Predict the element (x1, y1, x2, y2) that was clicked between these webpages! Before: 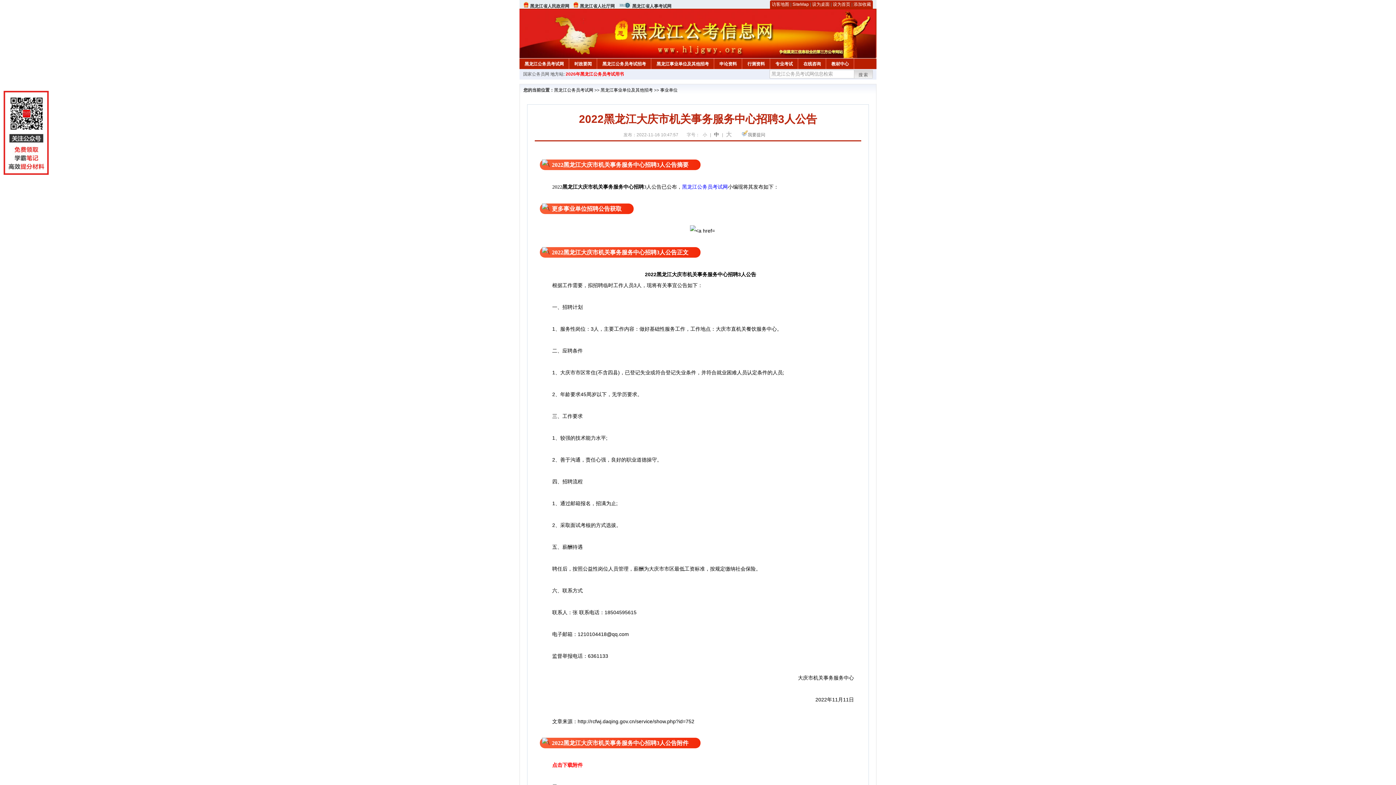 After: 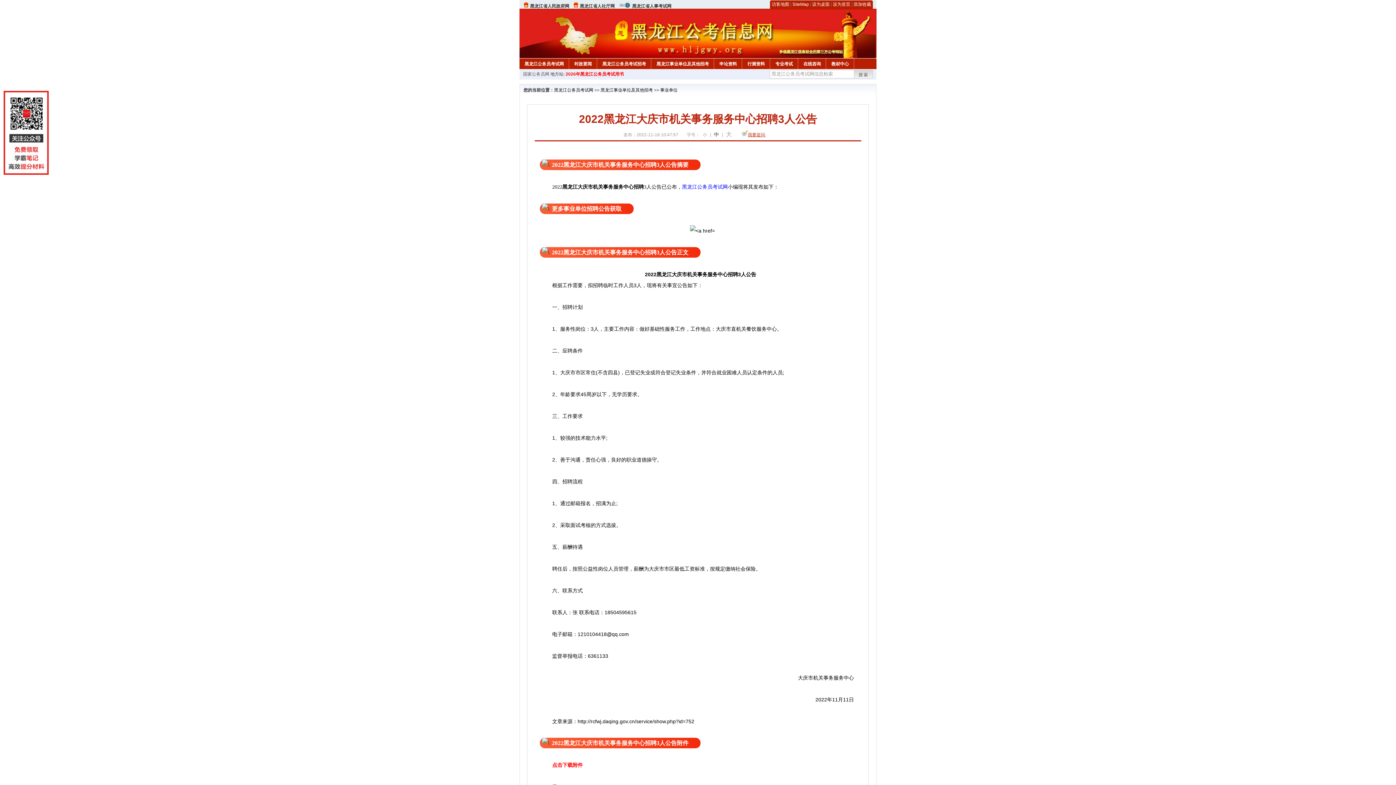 Action: bbox: (748, 132, 765, 137) label: 我要提问